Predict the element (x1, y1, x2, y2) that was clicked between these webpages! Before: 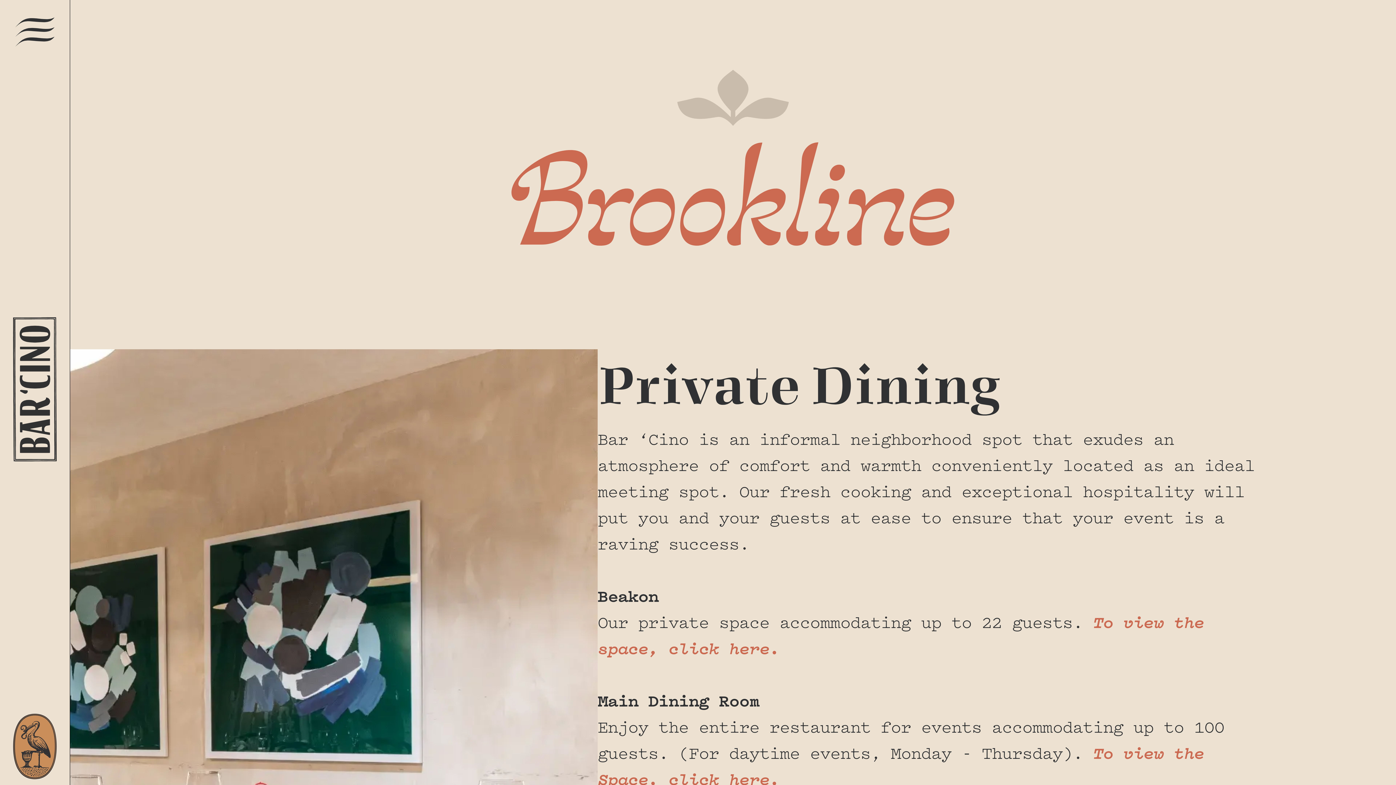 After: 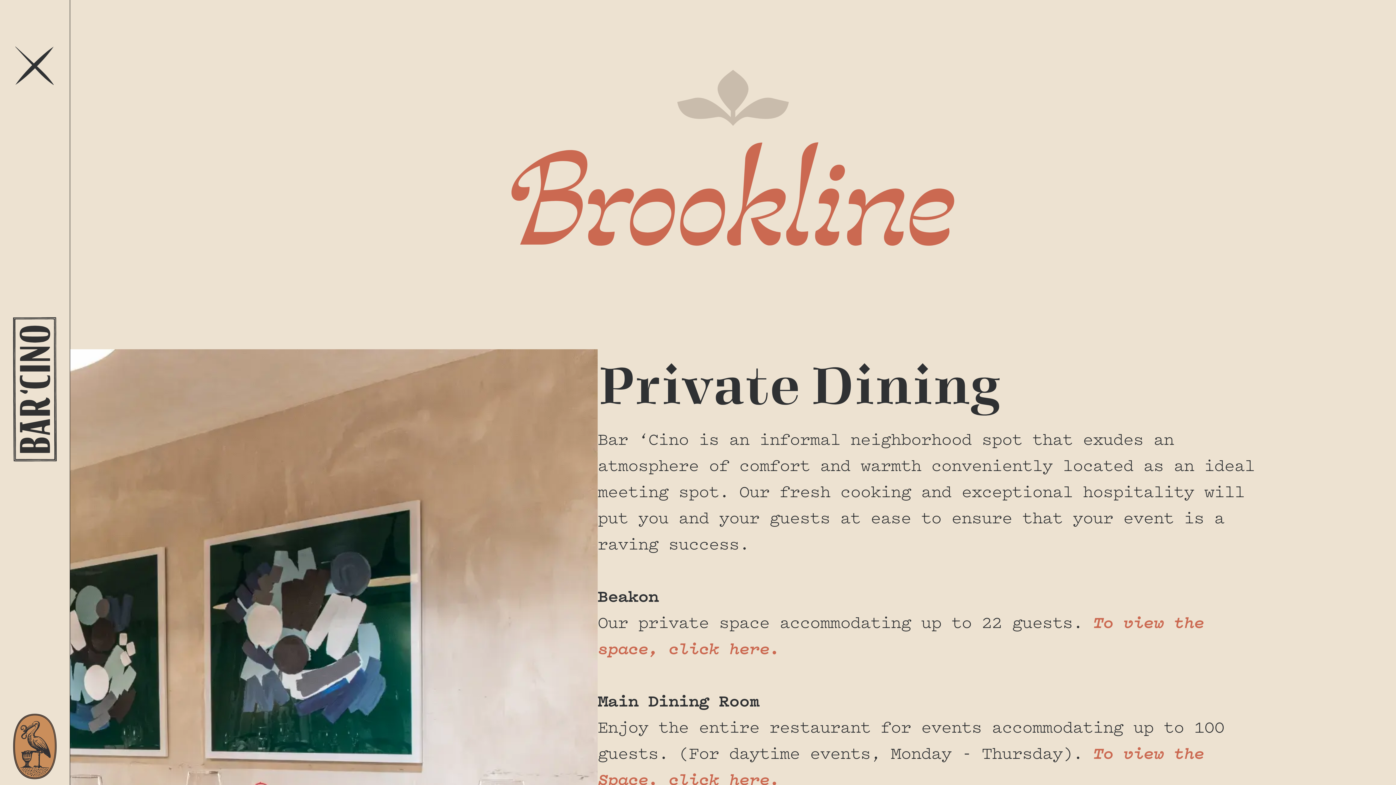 Action: bbox: (15, 17, 54, 46)